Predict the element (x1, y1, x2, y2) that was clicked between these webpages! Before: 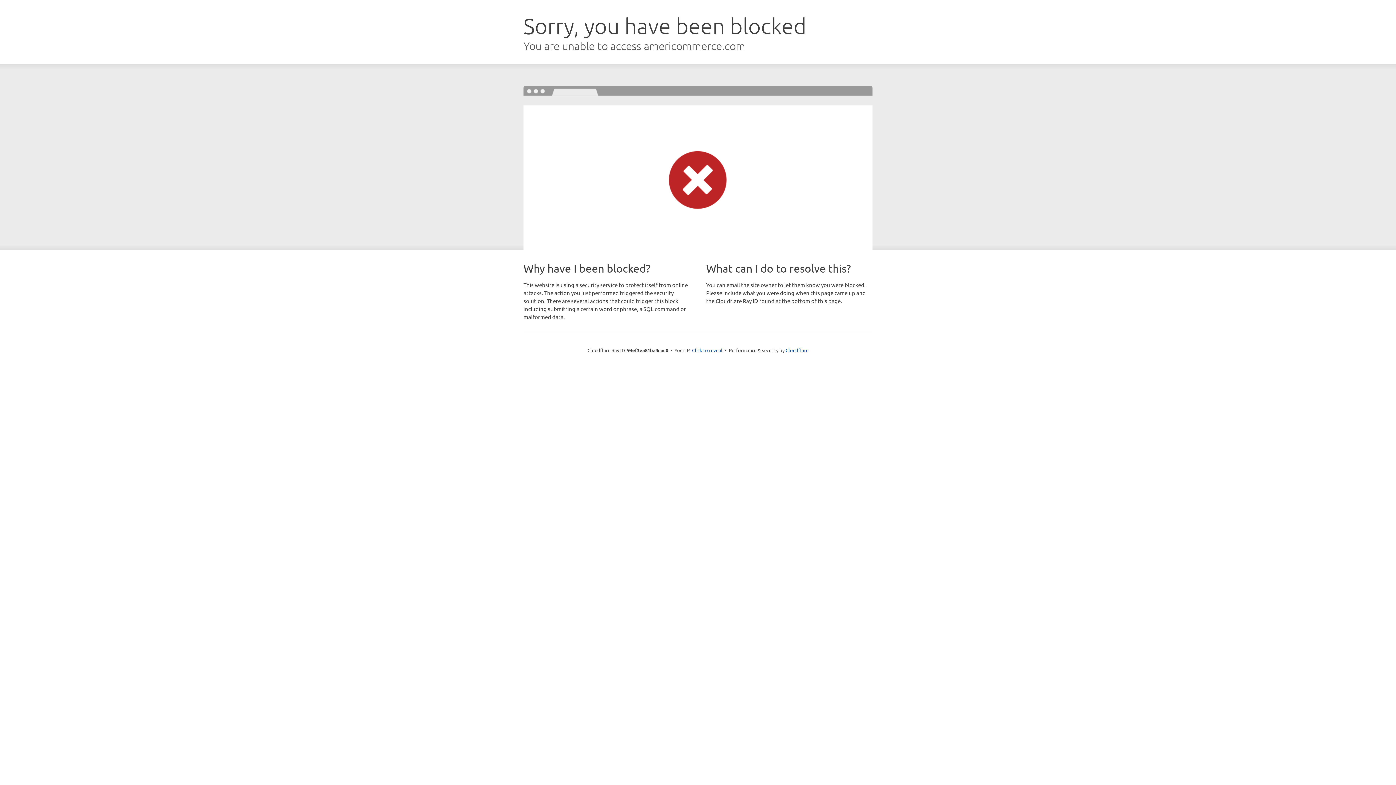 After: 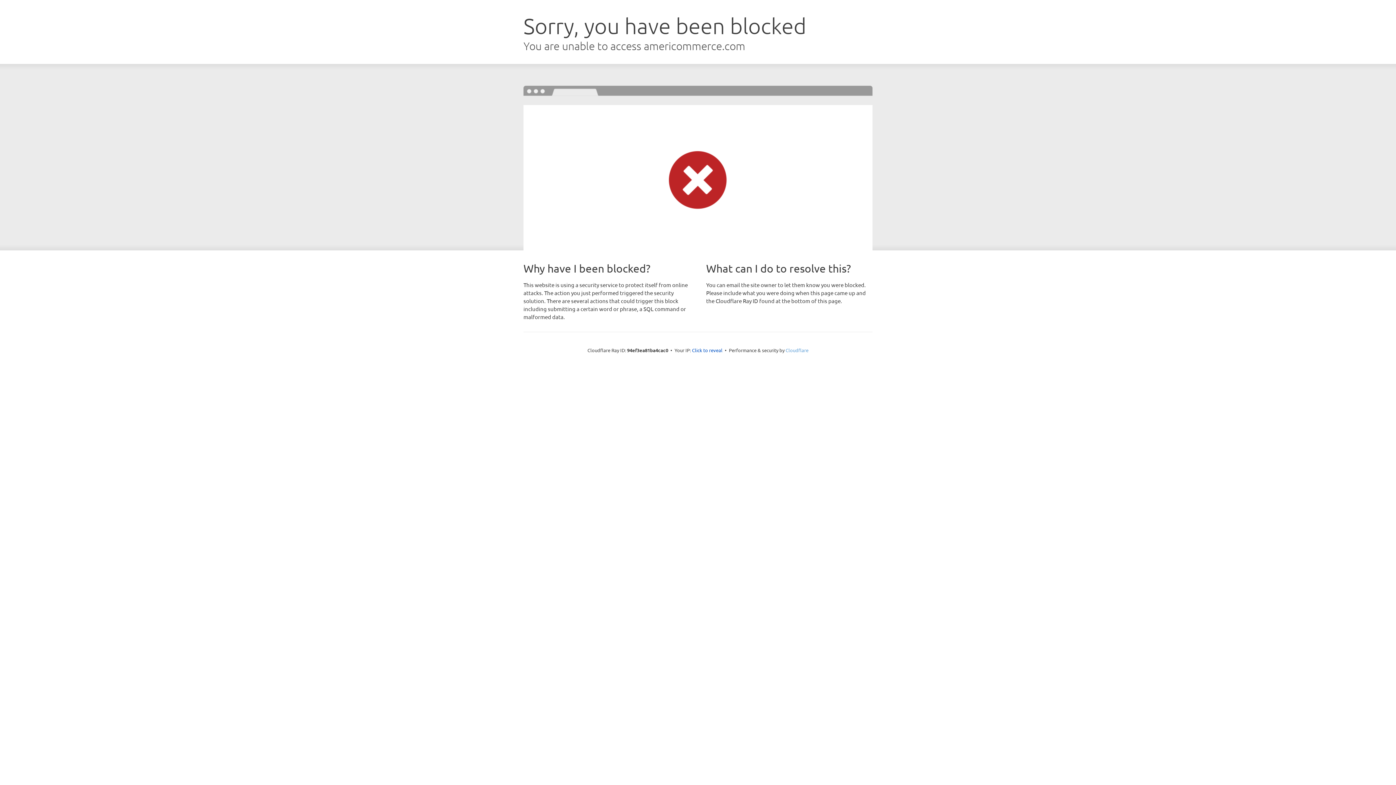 Action: label: Cloudflare bbox: (785, 347, 808, 353)